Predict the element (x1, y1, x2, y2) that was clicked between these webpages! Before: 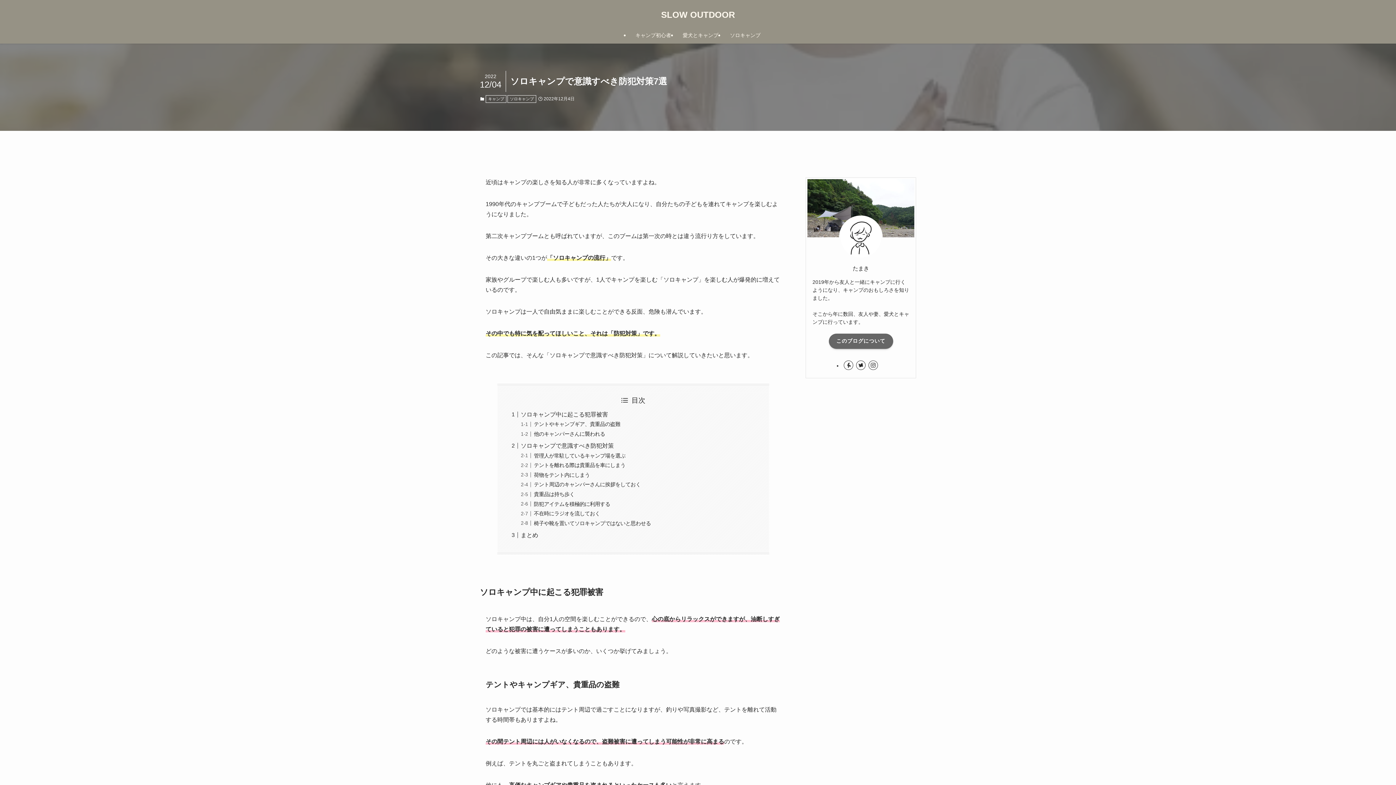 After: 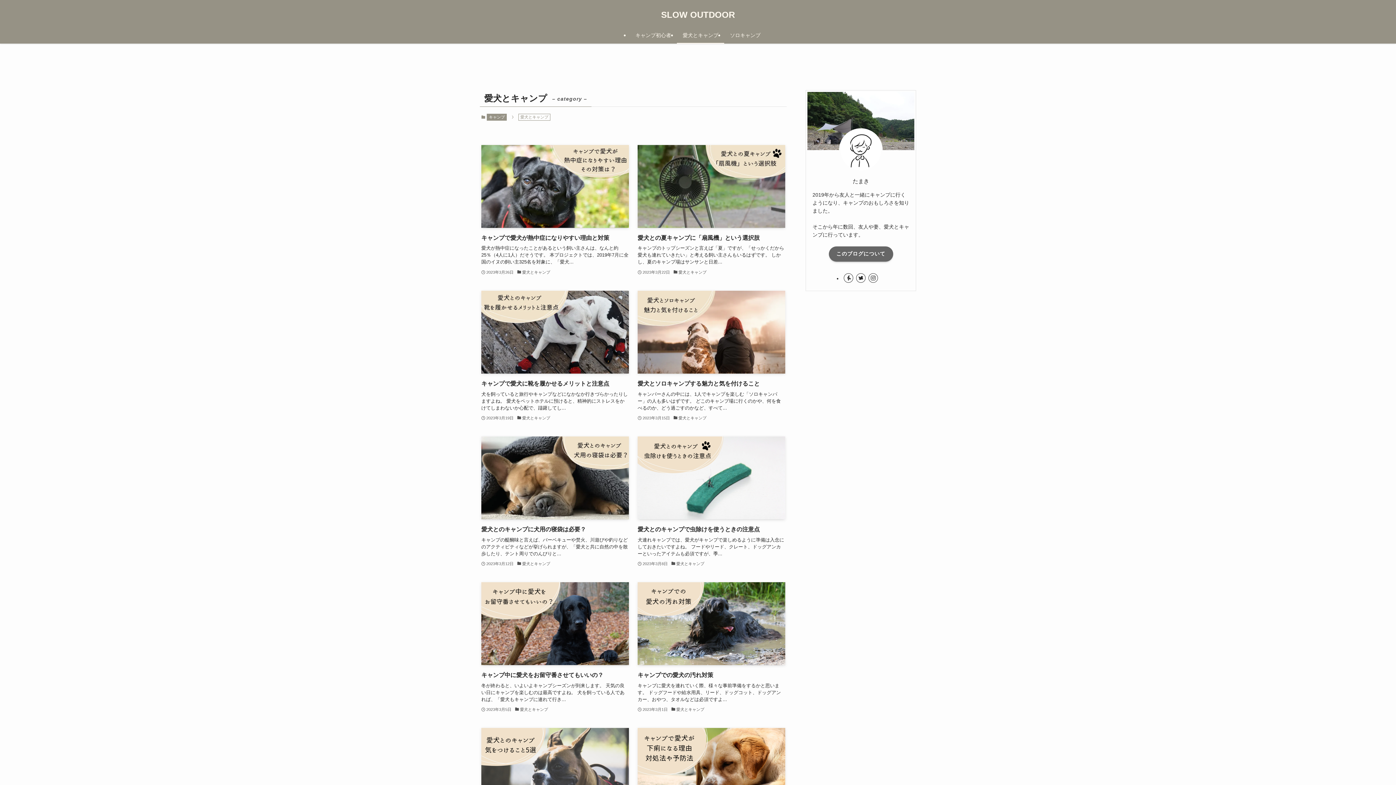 Action: label: 愛犬とキャンプ bbox: (677, 26, 724, 43)